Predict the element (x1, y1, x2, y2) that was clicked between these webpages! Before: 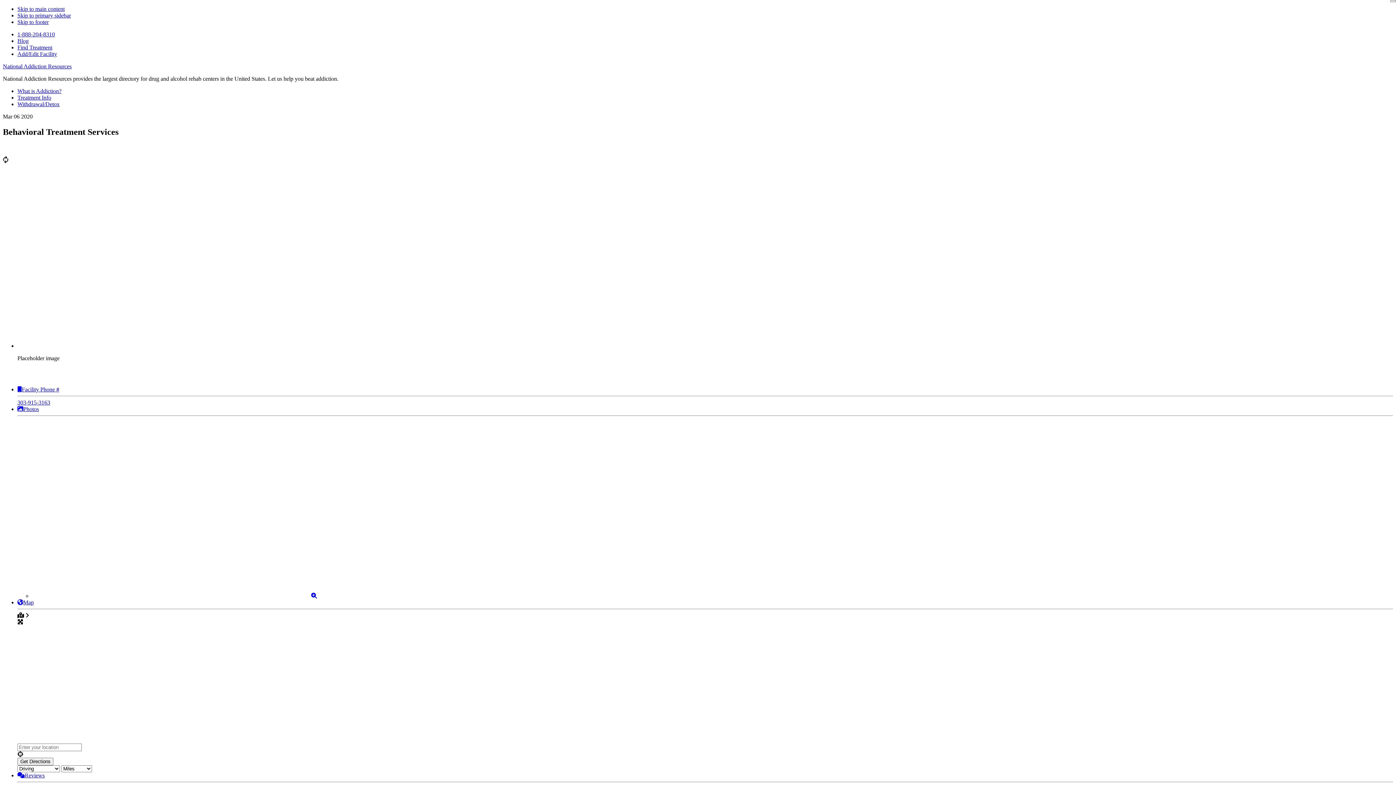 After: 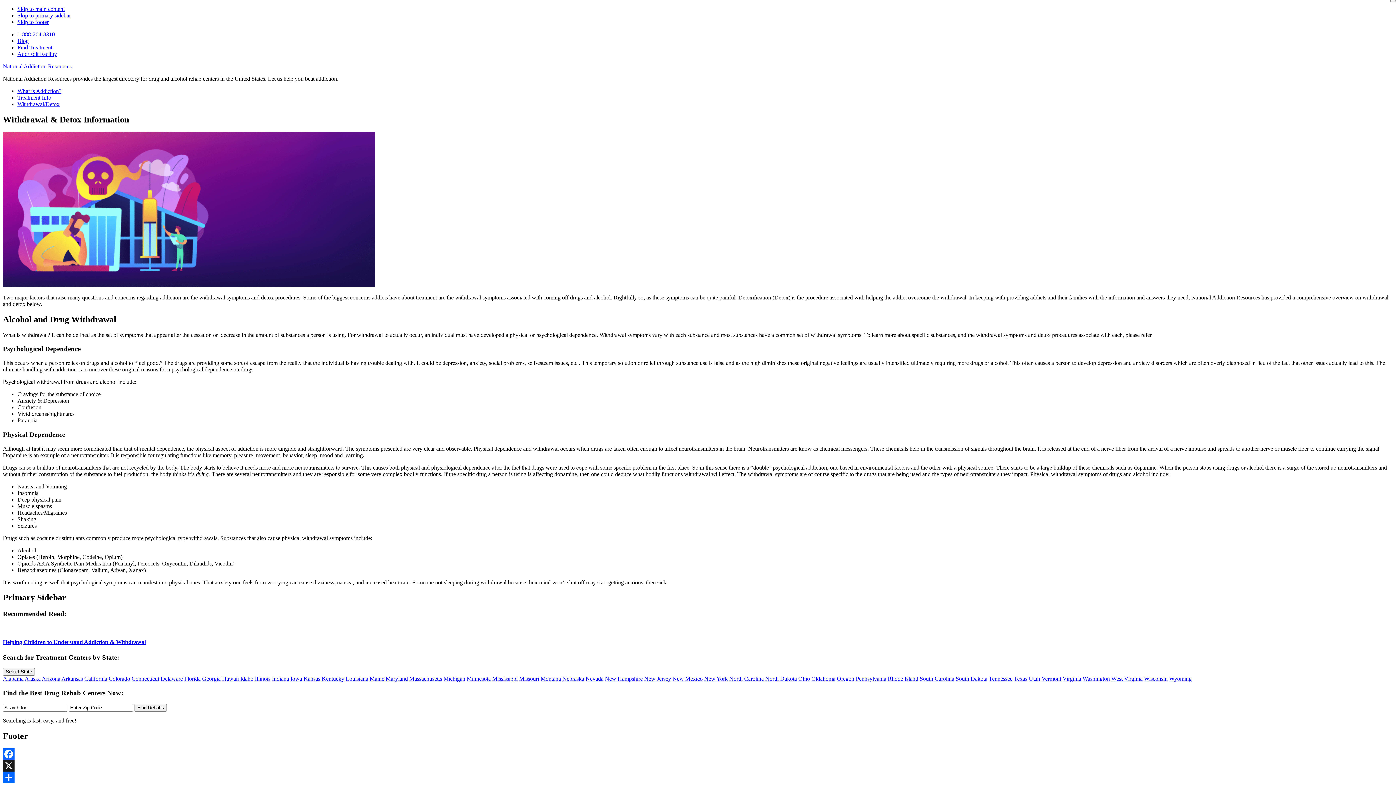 Action: bbox: (17, 101, 59, 107) label: Withdrawal/Detox